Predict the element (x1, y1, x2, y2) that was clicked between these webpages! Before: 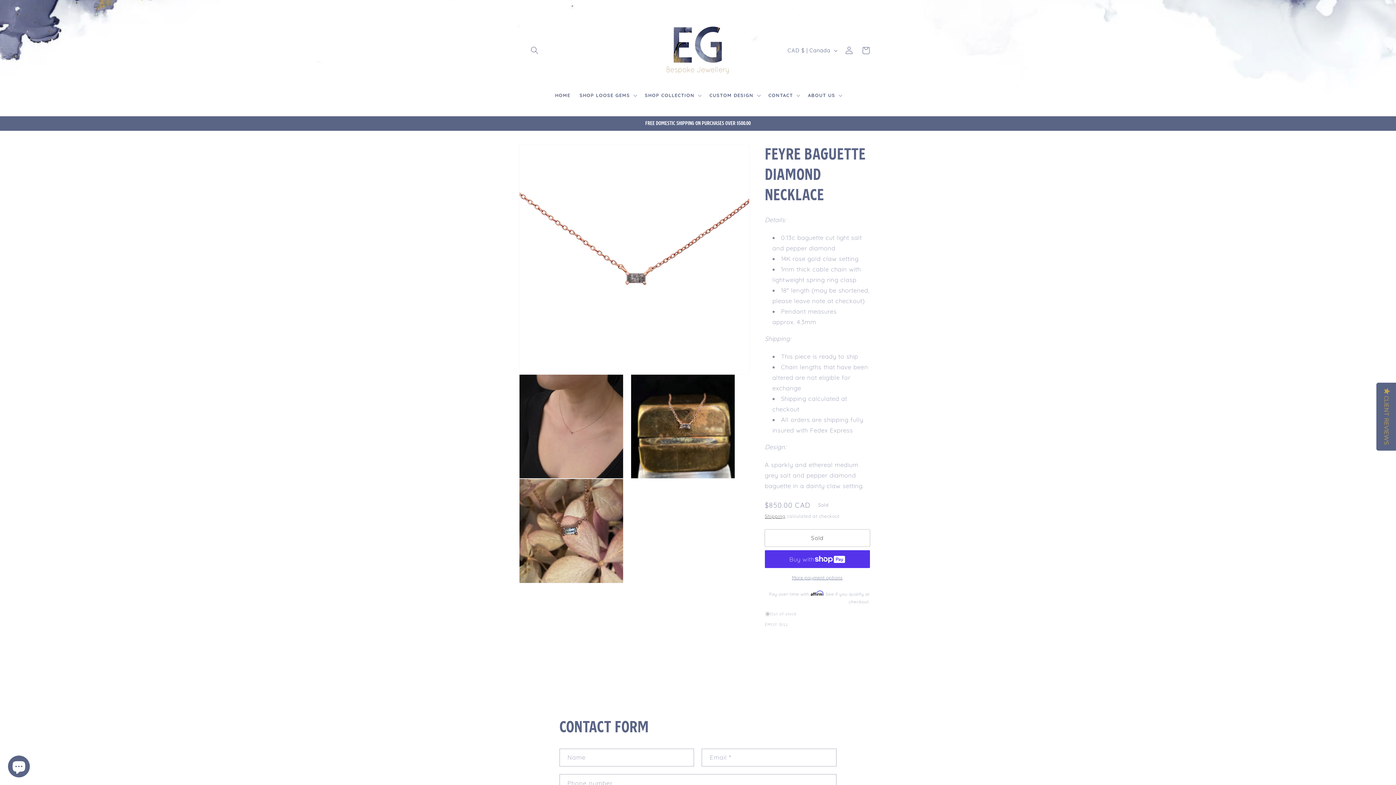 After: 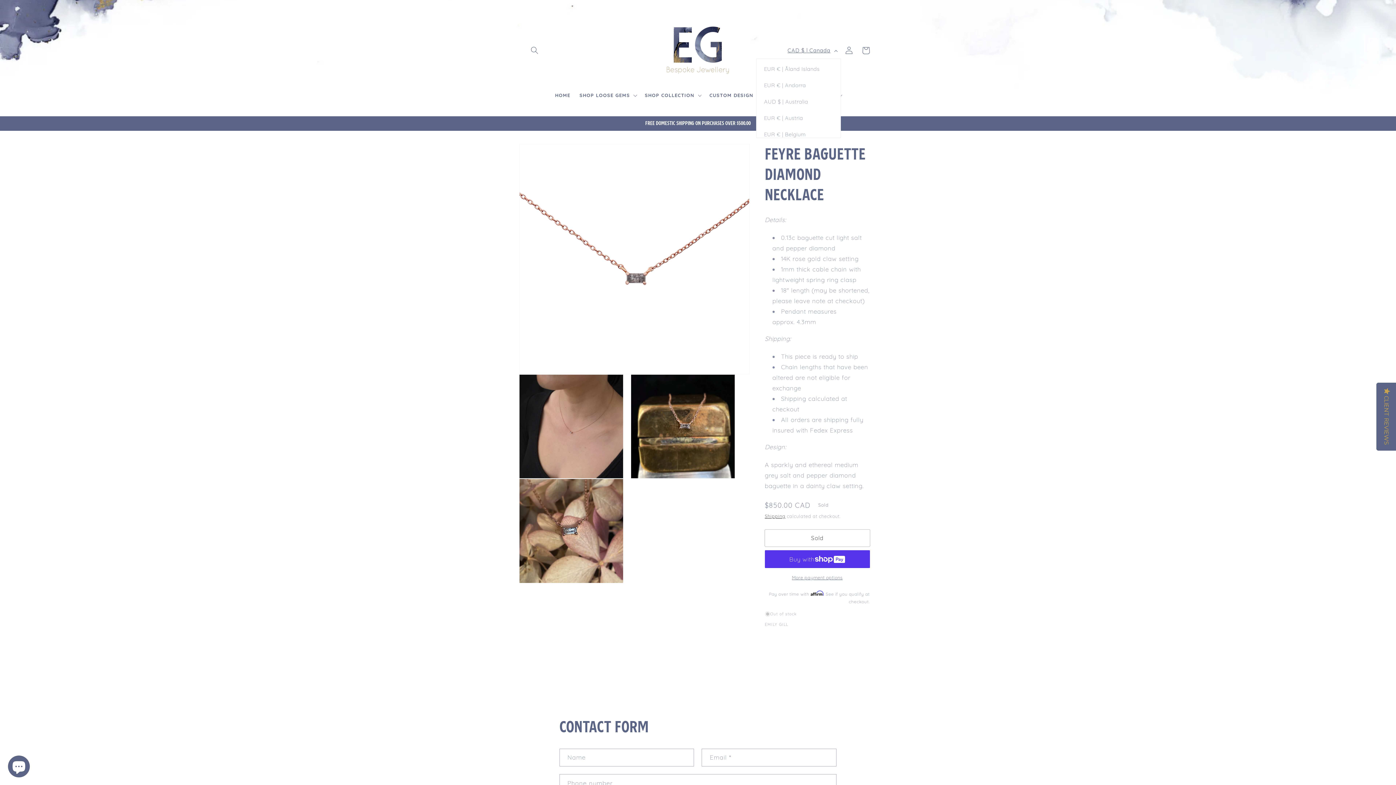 Action: bbox: (783, 42, 840, 58) label: CAD $ | Canada